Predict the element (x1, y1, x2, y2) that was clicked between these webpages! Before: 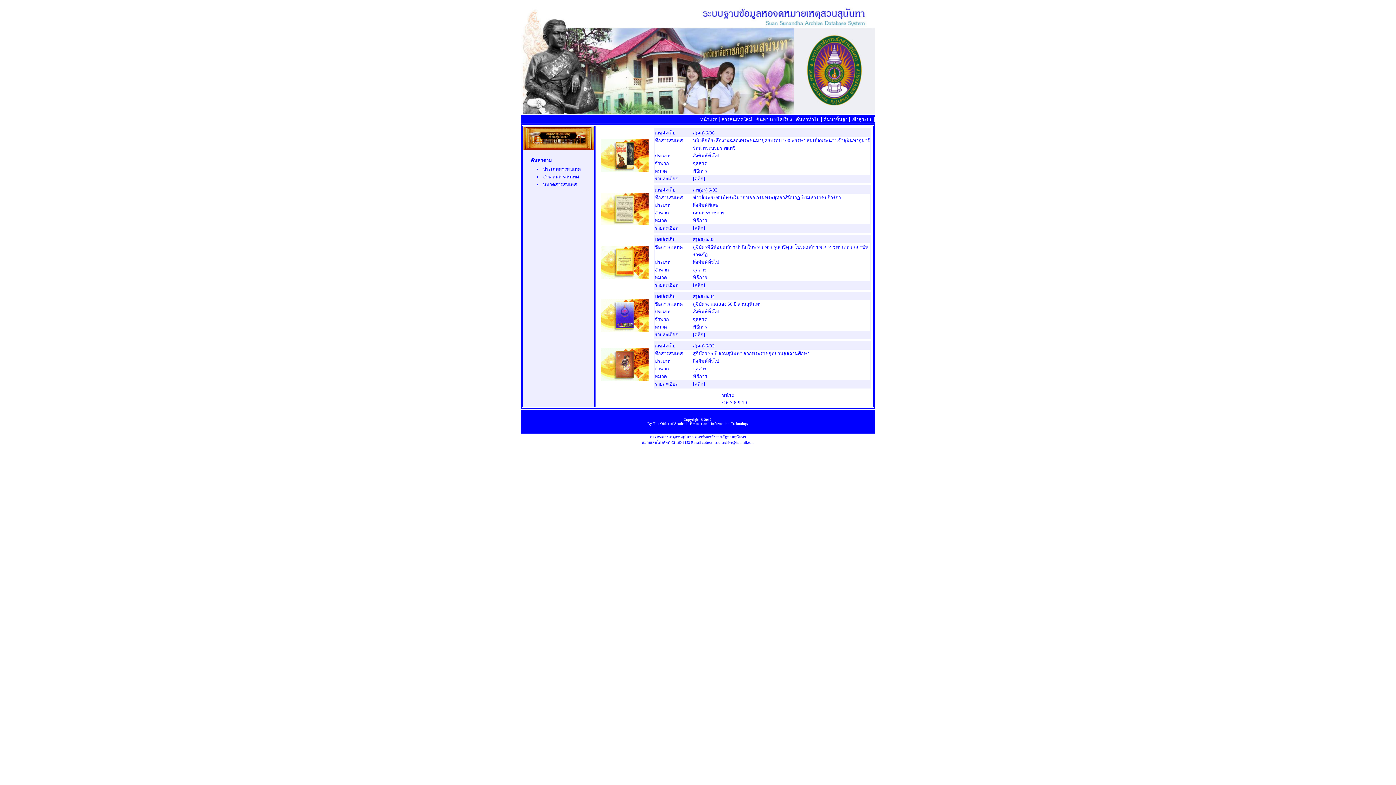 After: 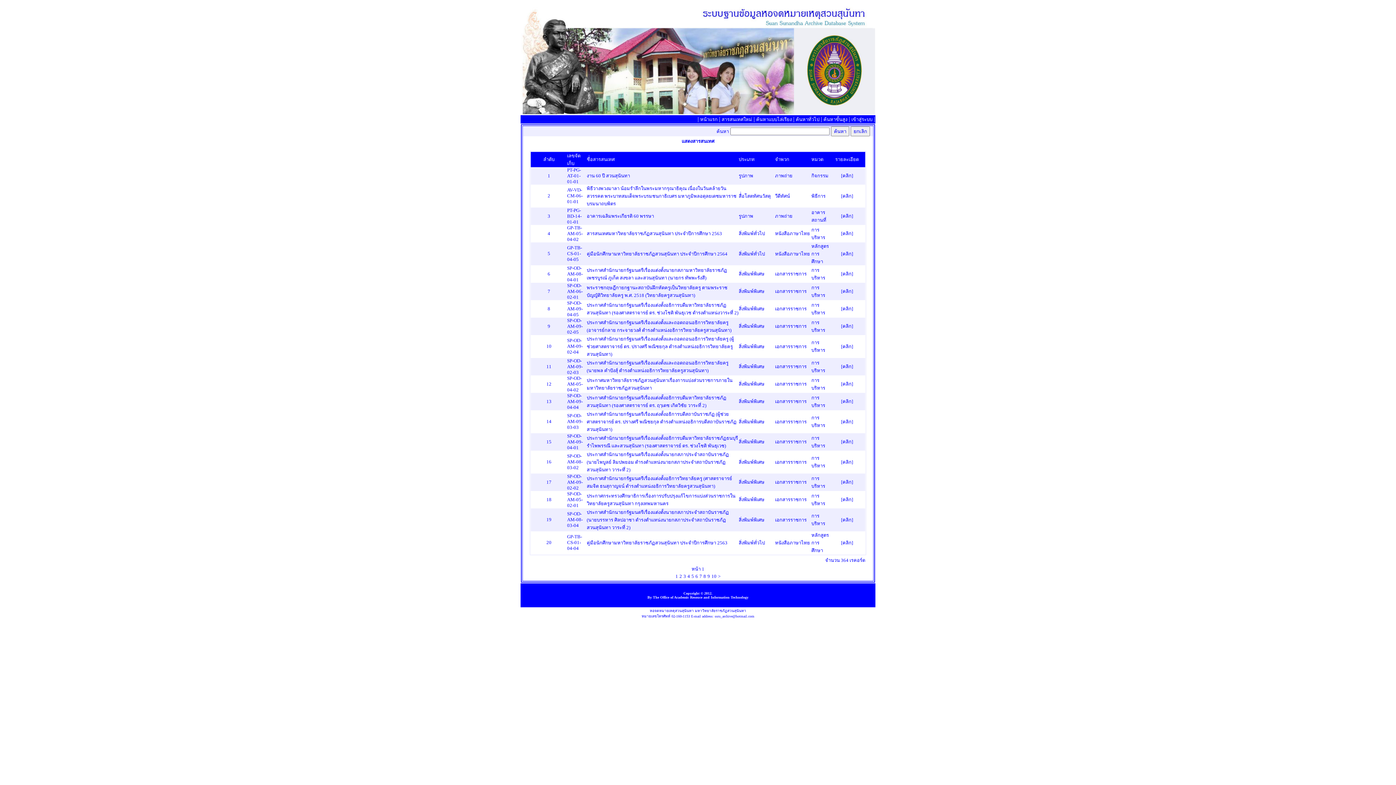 Action: bbox: (796, 116, 819, 122) label: ค้นหาทั่วไป